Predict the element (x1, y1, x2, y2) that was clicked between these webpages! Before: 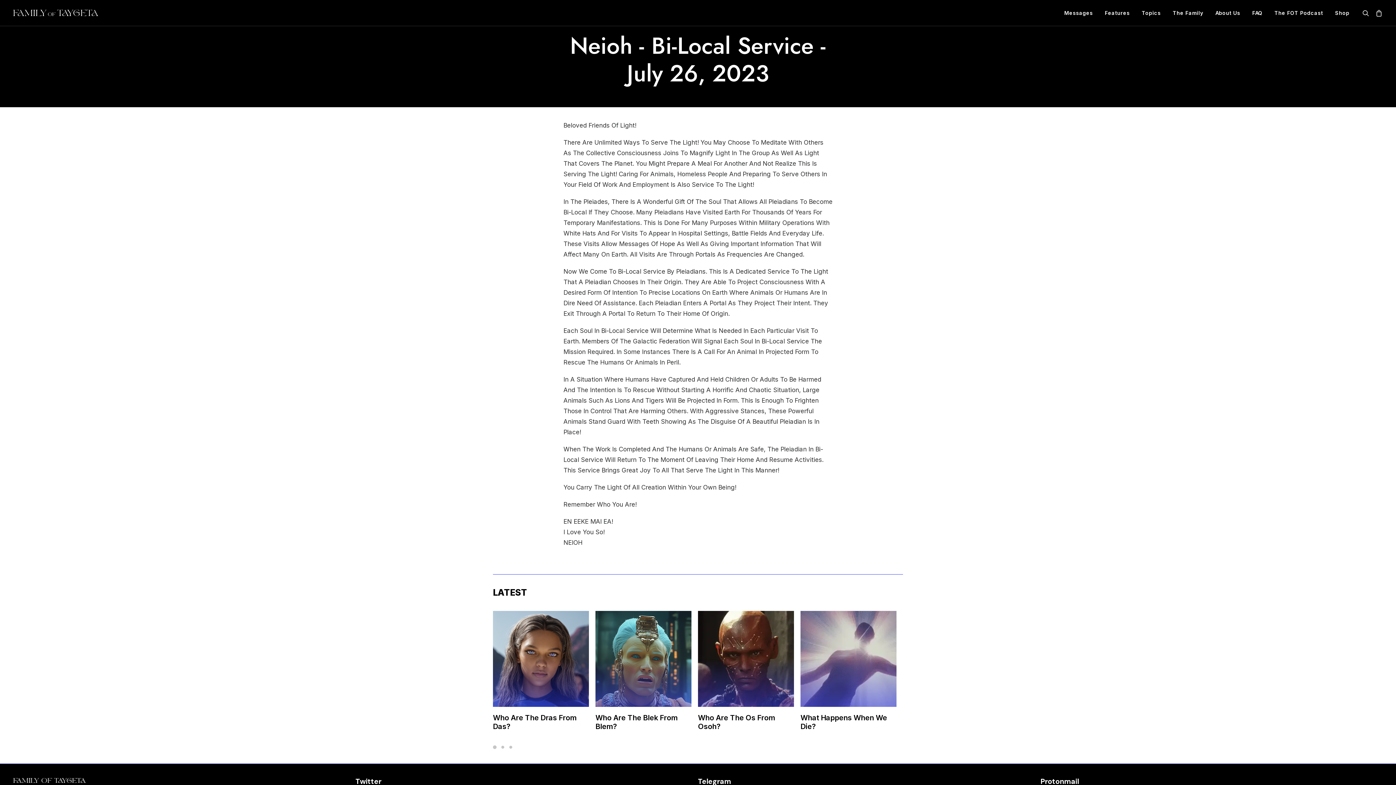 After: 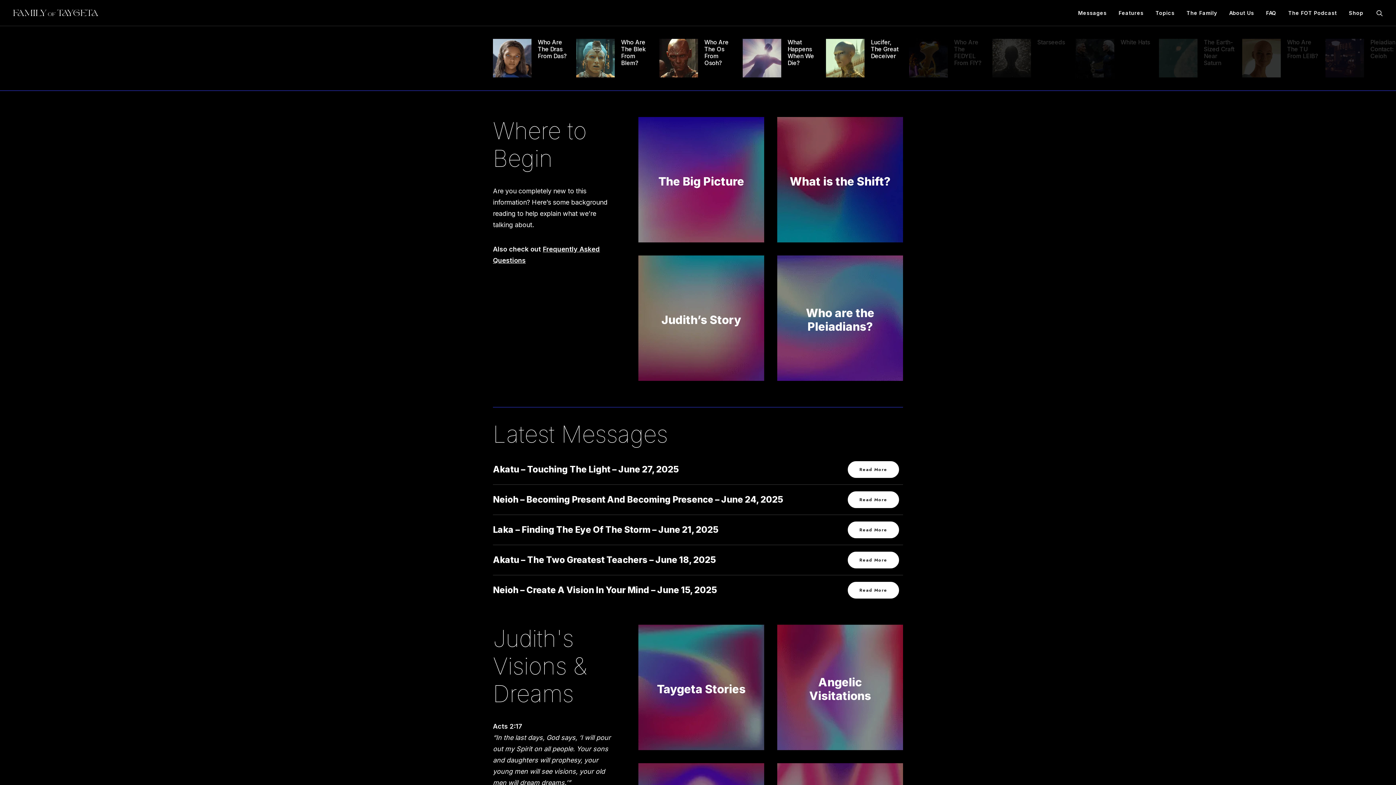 Action: bbox: (13, 778, 85, 783) label: Home